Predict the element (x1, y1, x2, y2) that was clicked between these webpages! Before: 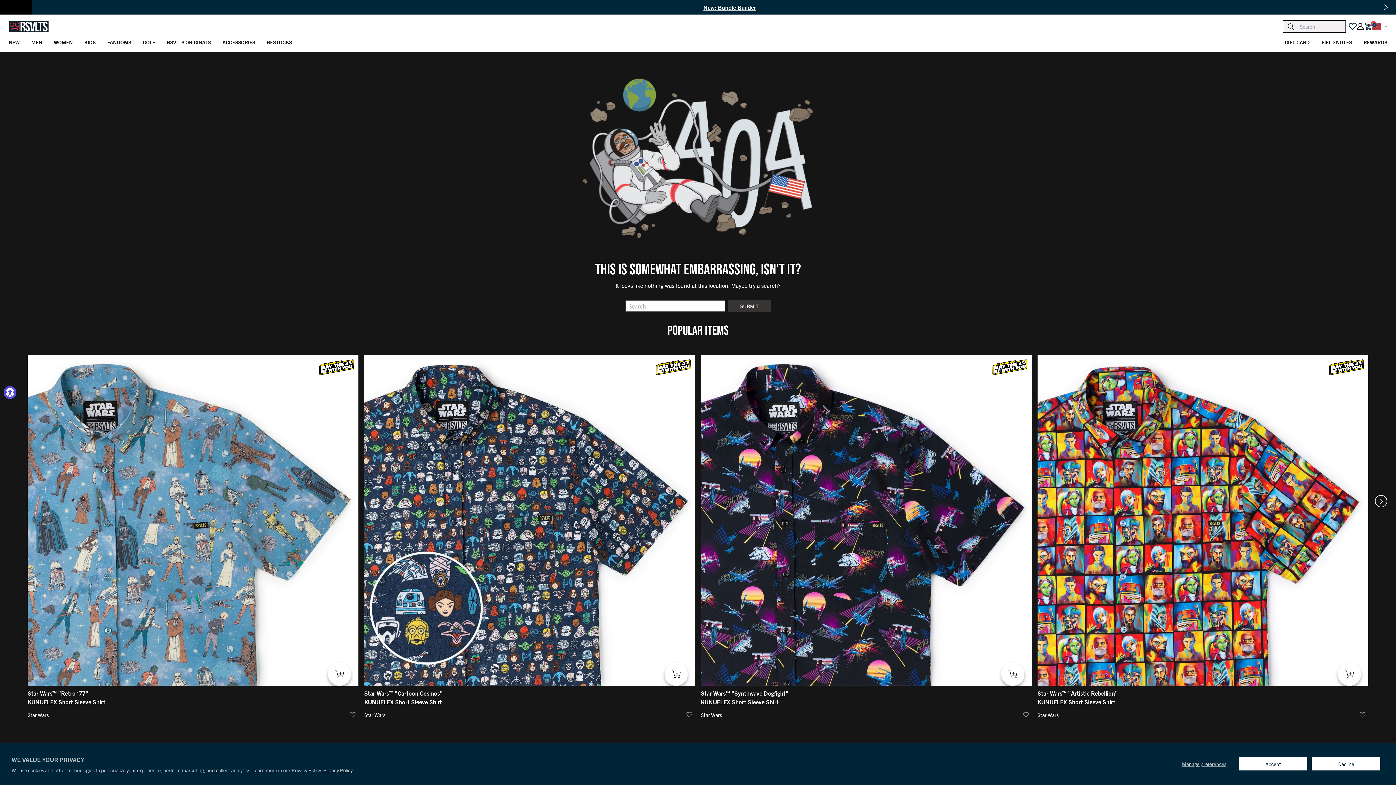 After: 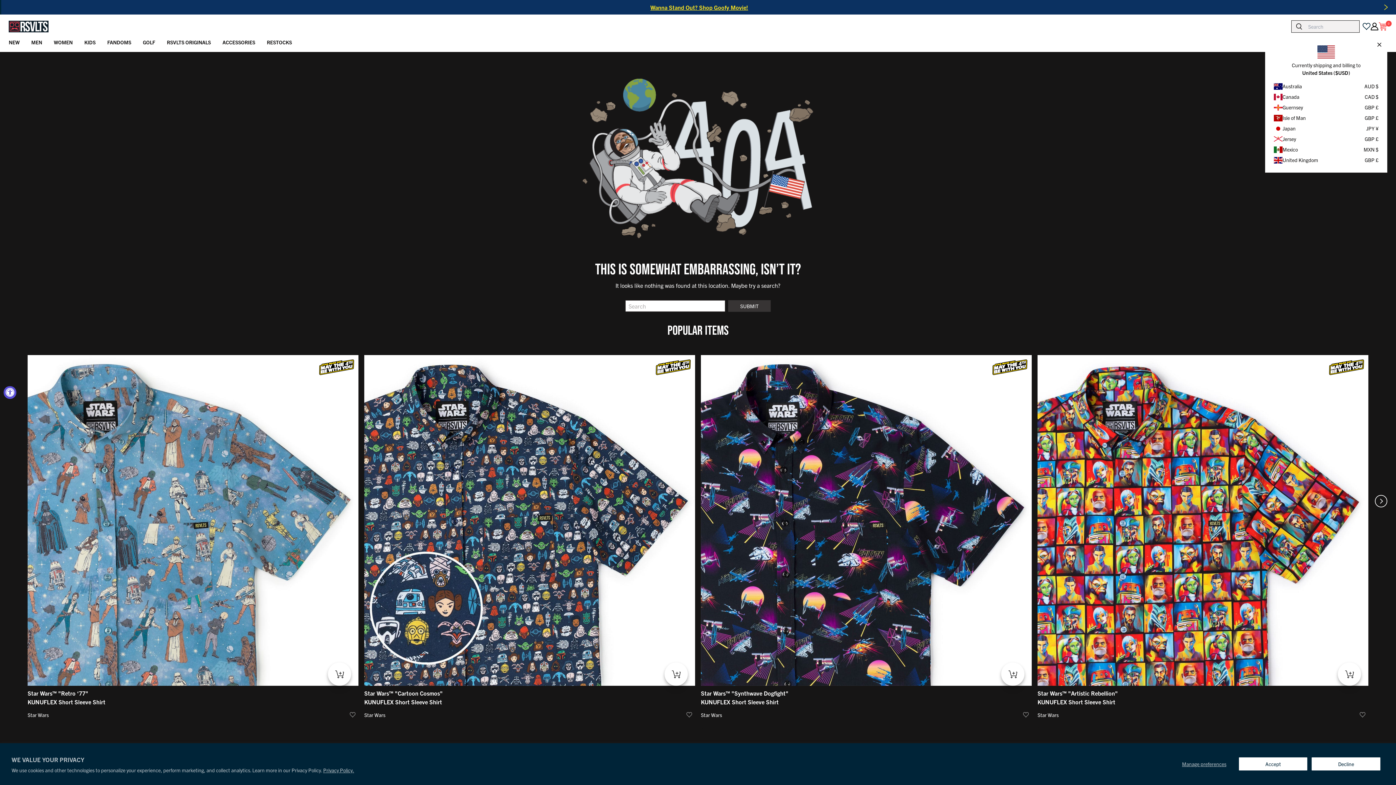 Action: bbox: (1372, 23, 1387, 29)